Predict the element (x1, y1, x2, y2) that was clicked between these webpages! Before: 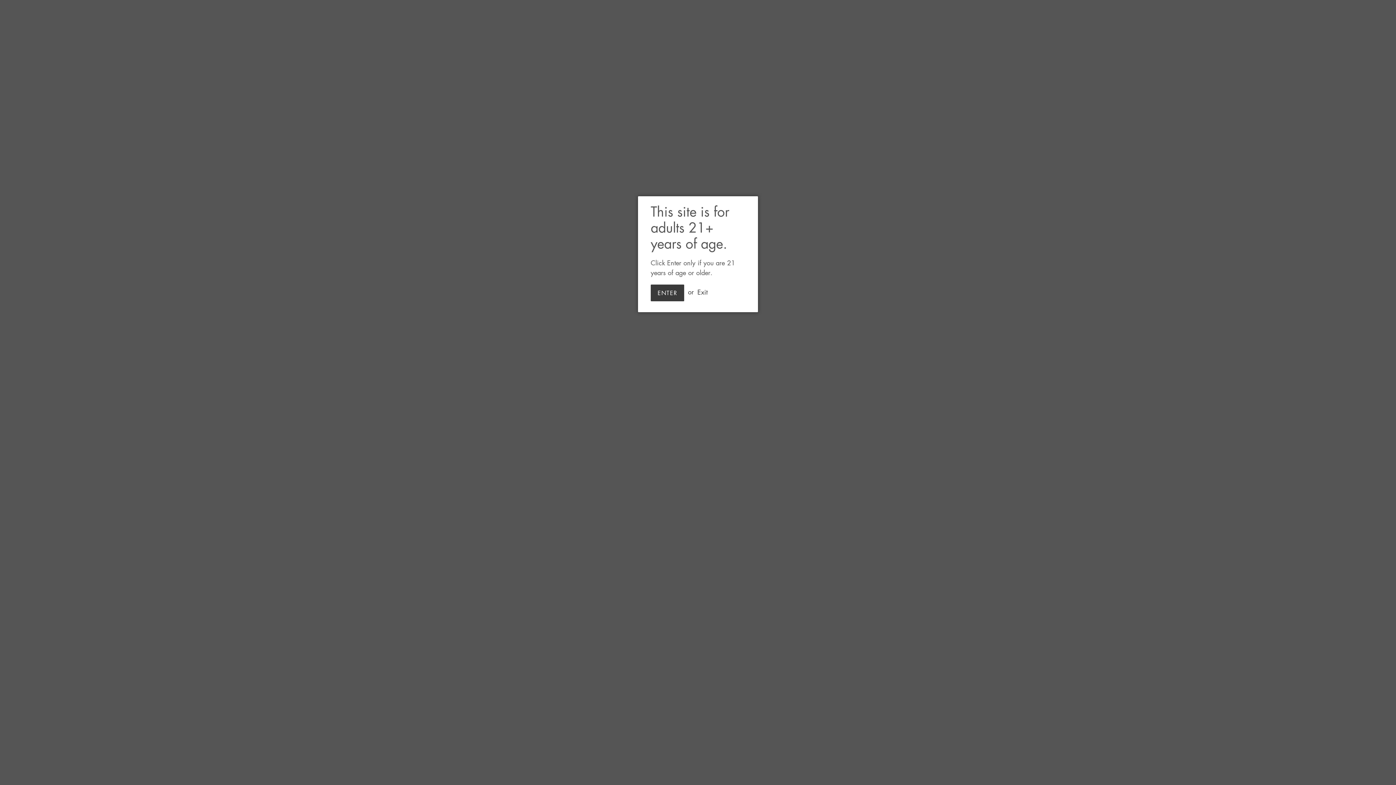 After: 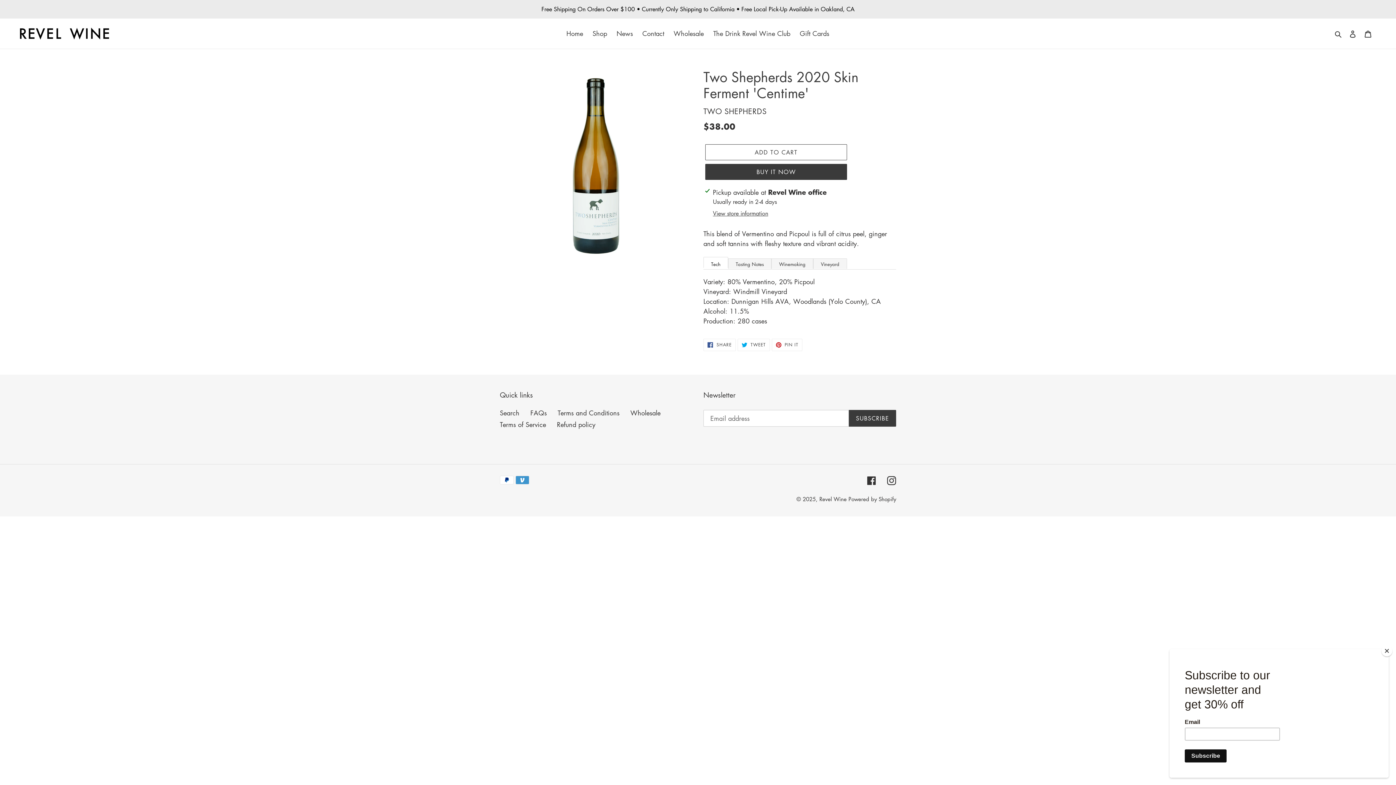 Action: bbox: (650, 284, 684, 301) label: ENTER